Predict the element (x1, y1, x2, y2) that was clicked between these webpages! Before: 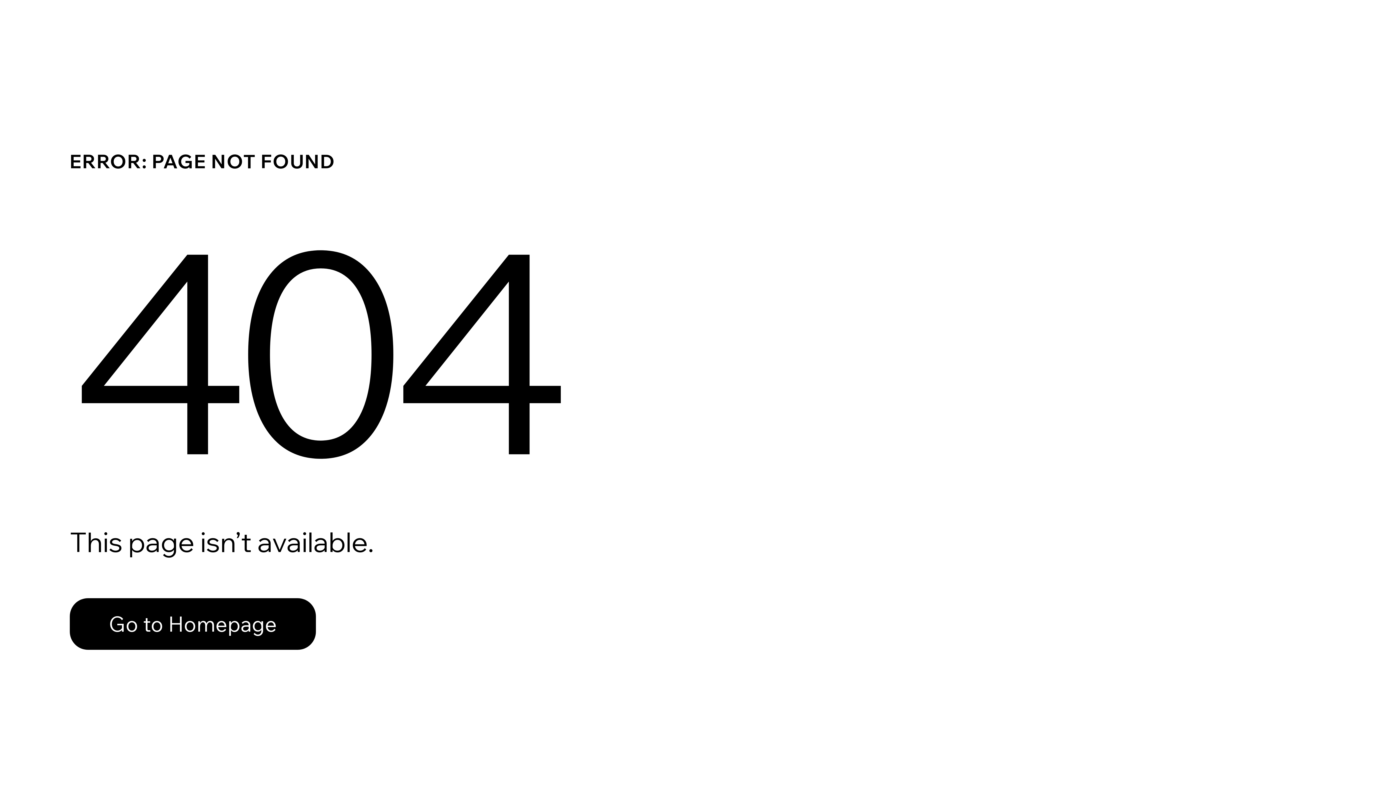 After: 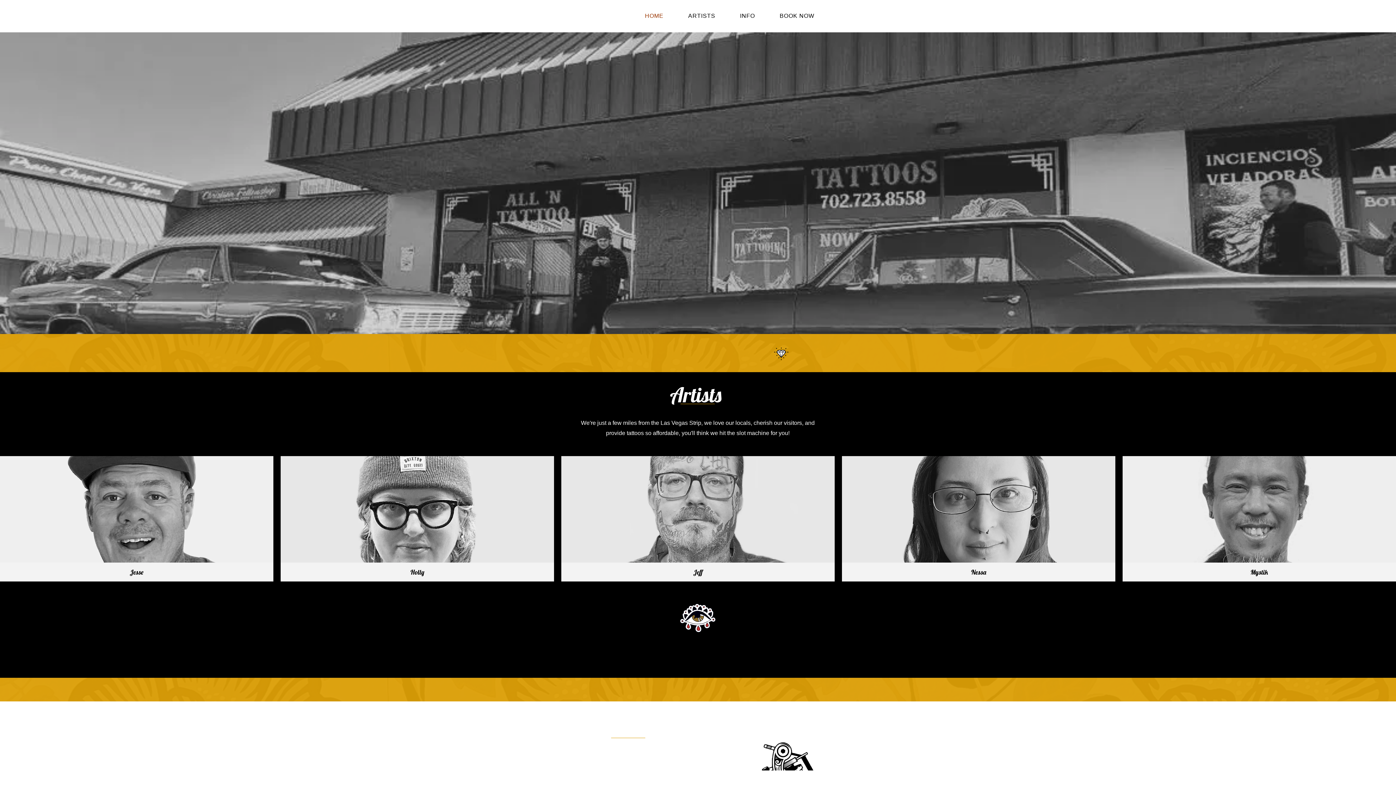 Action: label: Go to Homepage bbox: (69, 598, 316, 650)